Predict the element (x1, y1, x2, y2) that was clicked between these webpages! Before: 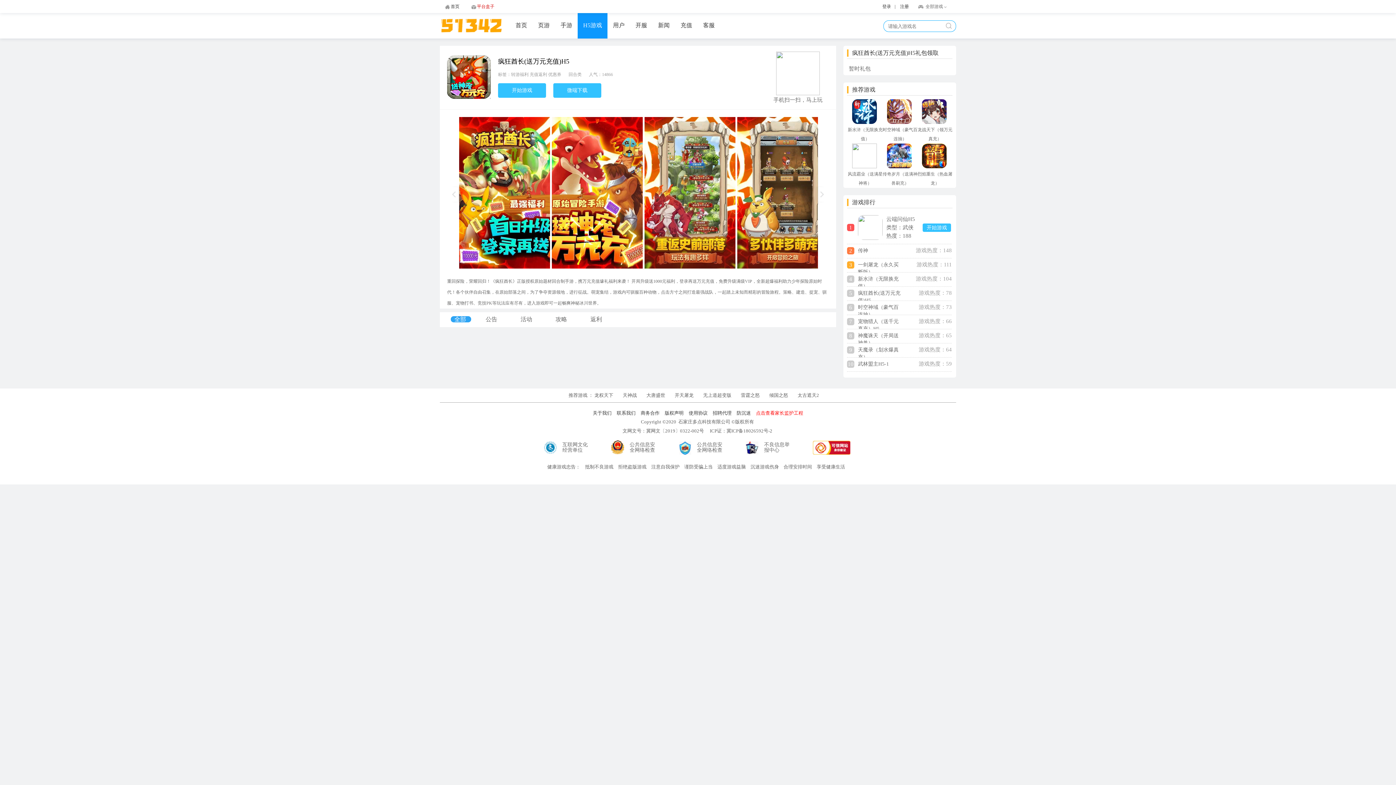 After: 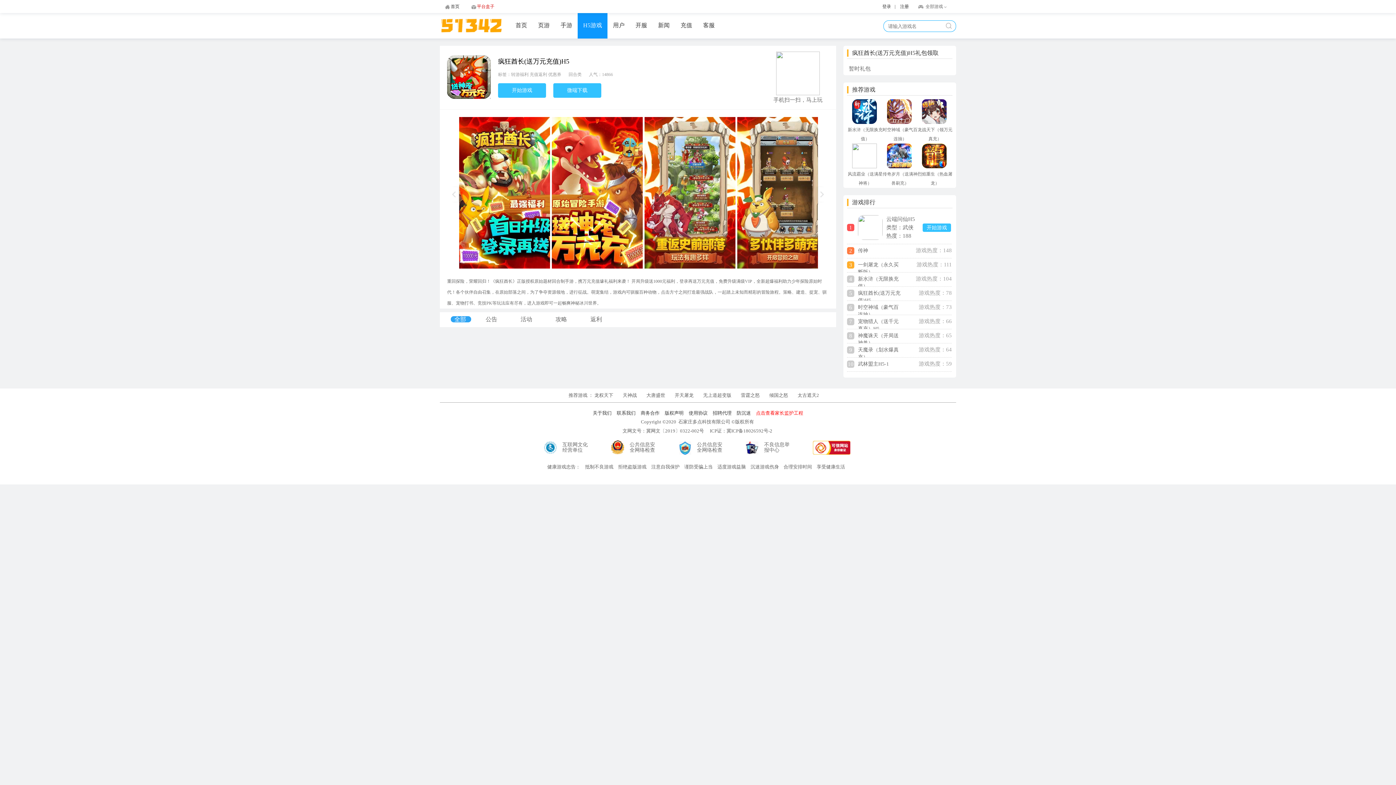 Action: bbox: (742, 438, 796, 456) label: 不良信息举报中心